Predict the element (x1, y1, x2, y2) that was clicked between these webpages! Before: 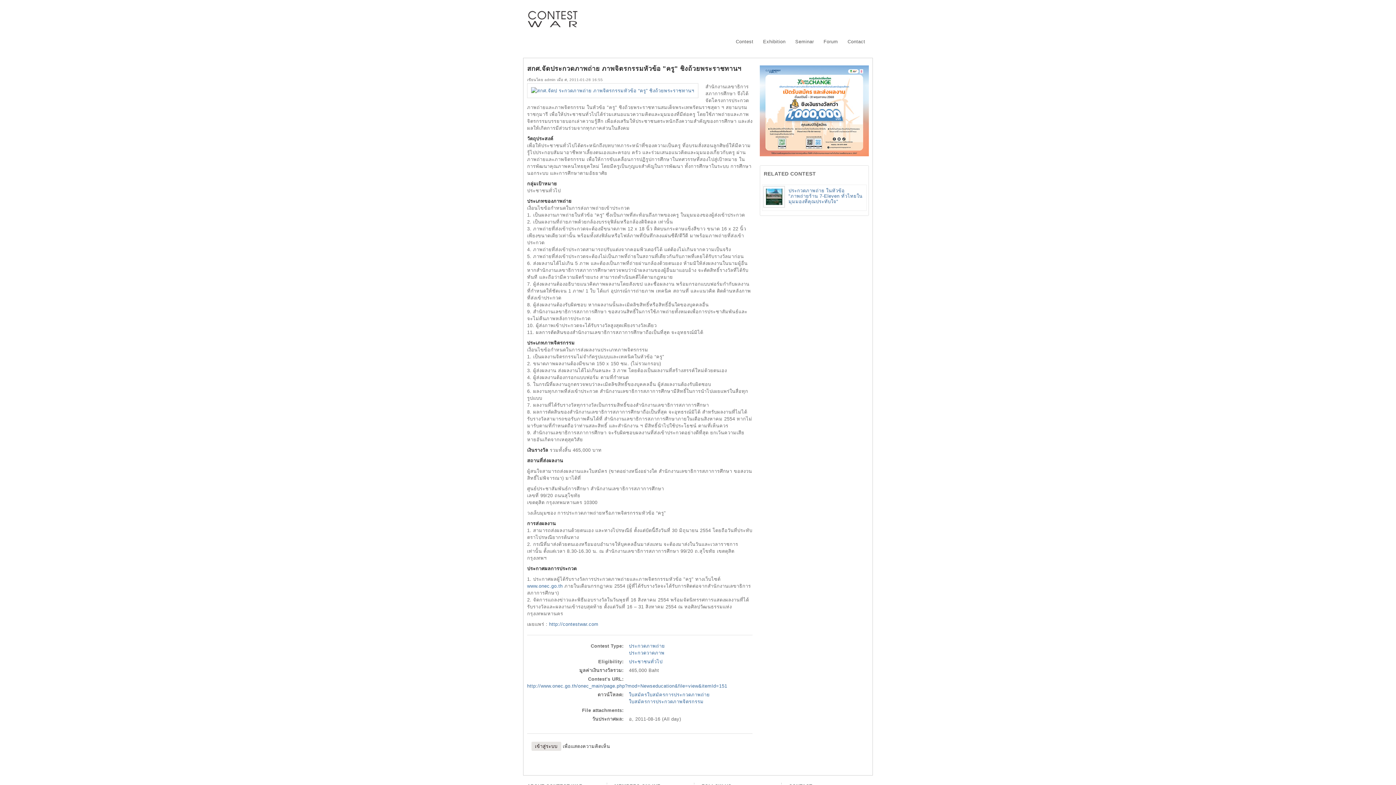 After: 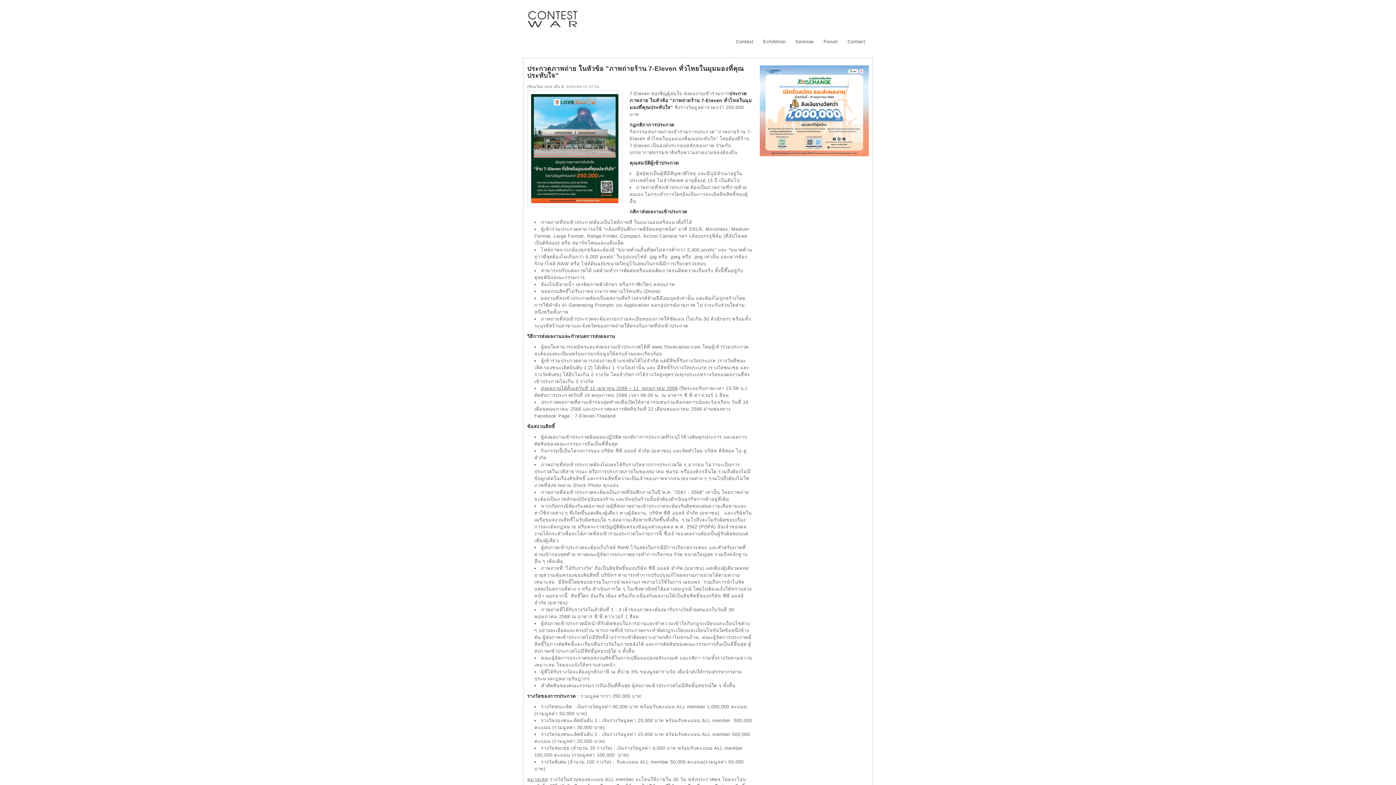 Action: bbox: (788, 188, 862, 204) label: ประกวดภาพถ่าย ในหัวข้อ "ภาพถ่ายร้าน 7-Eleven ทั่วไทยในมุมมองที่คุณประทับใจ"